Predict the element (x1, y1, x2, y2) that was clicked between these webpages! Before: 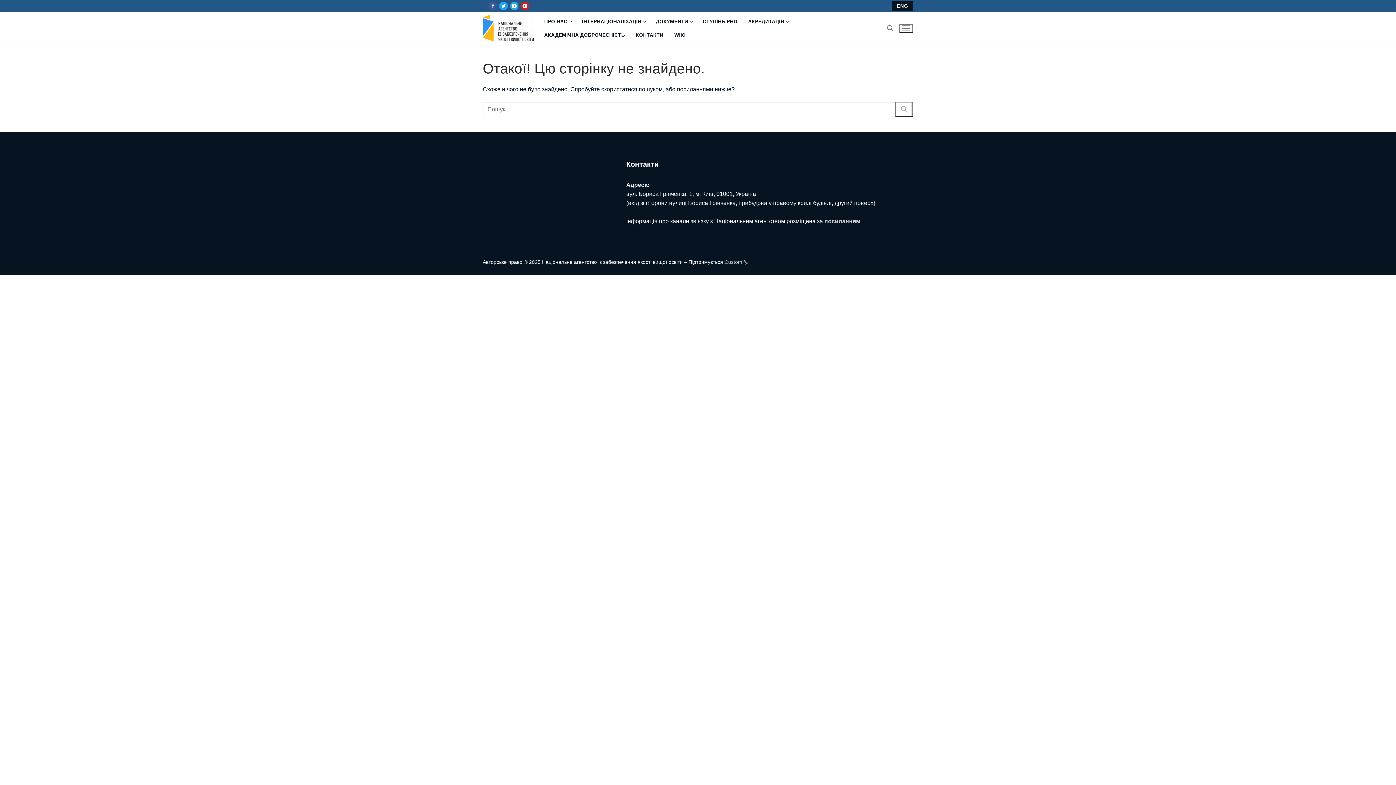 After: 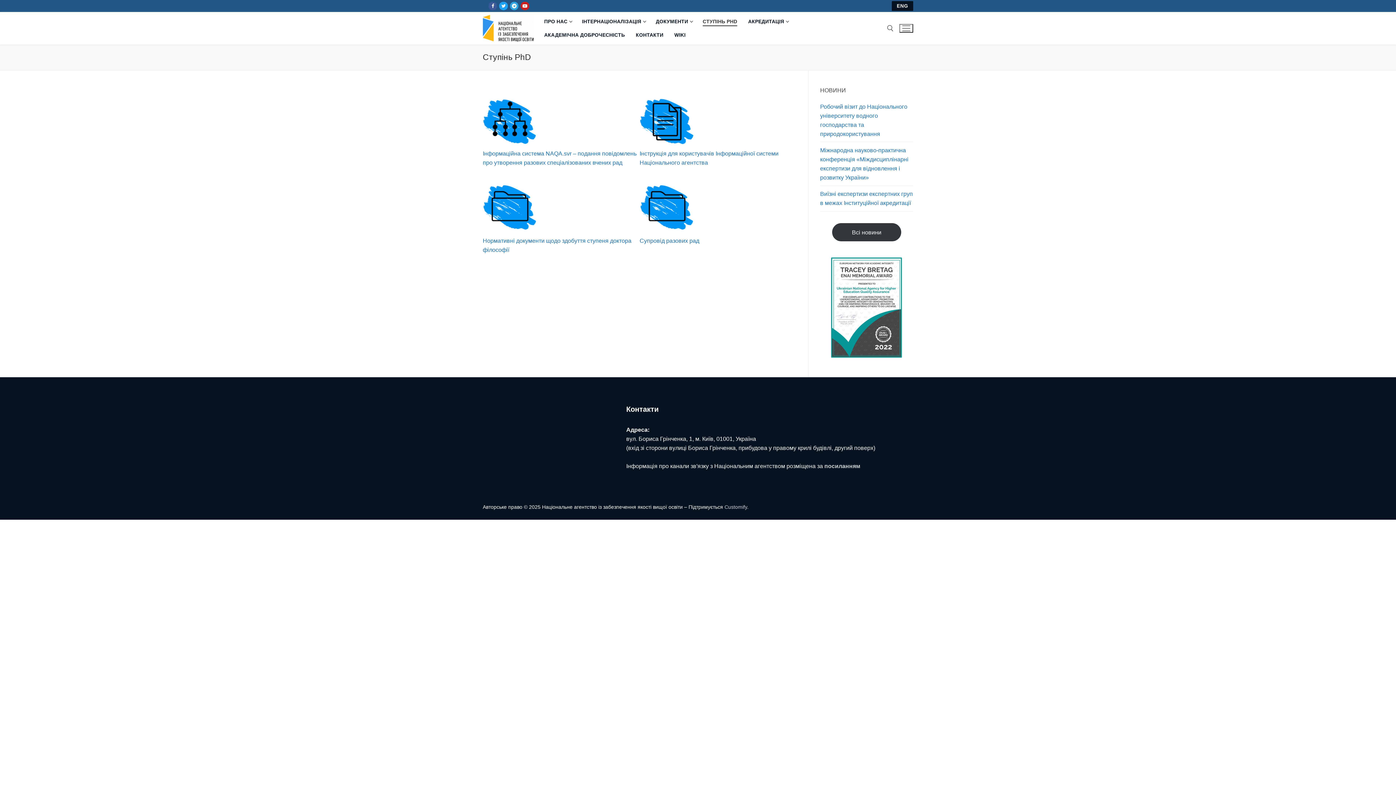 Action: label: СТУПІНЬ PHD bbox: (698, 14, 742, 28)